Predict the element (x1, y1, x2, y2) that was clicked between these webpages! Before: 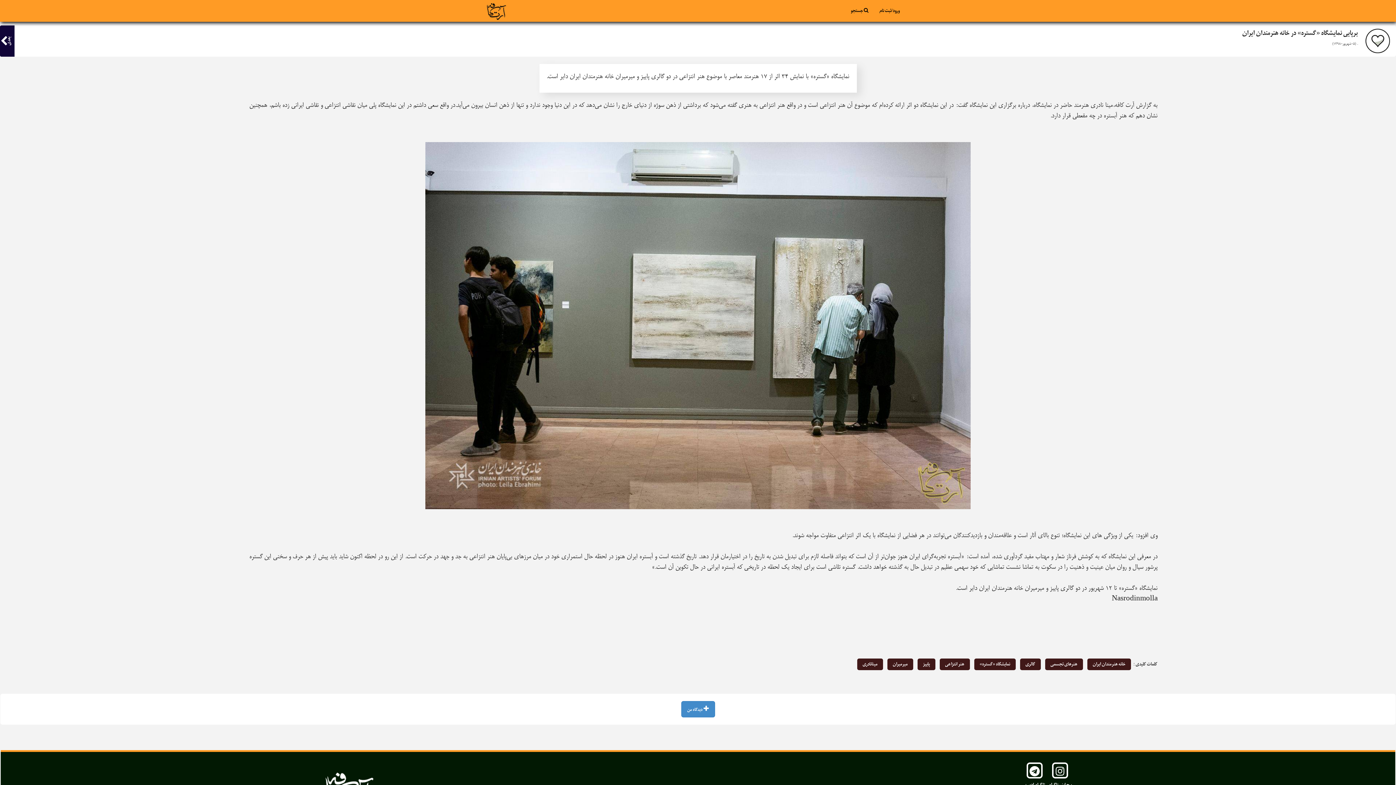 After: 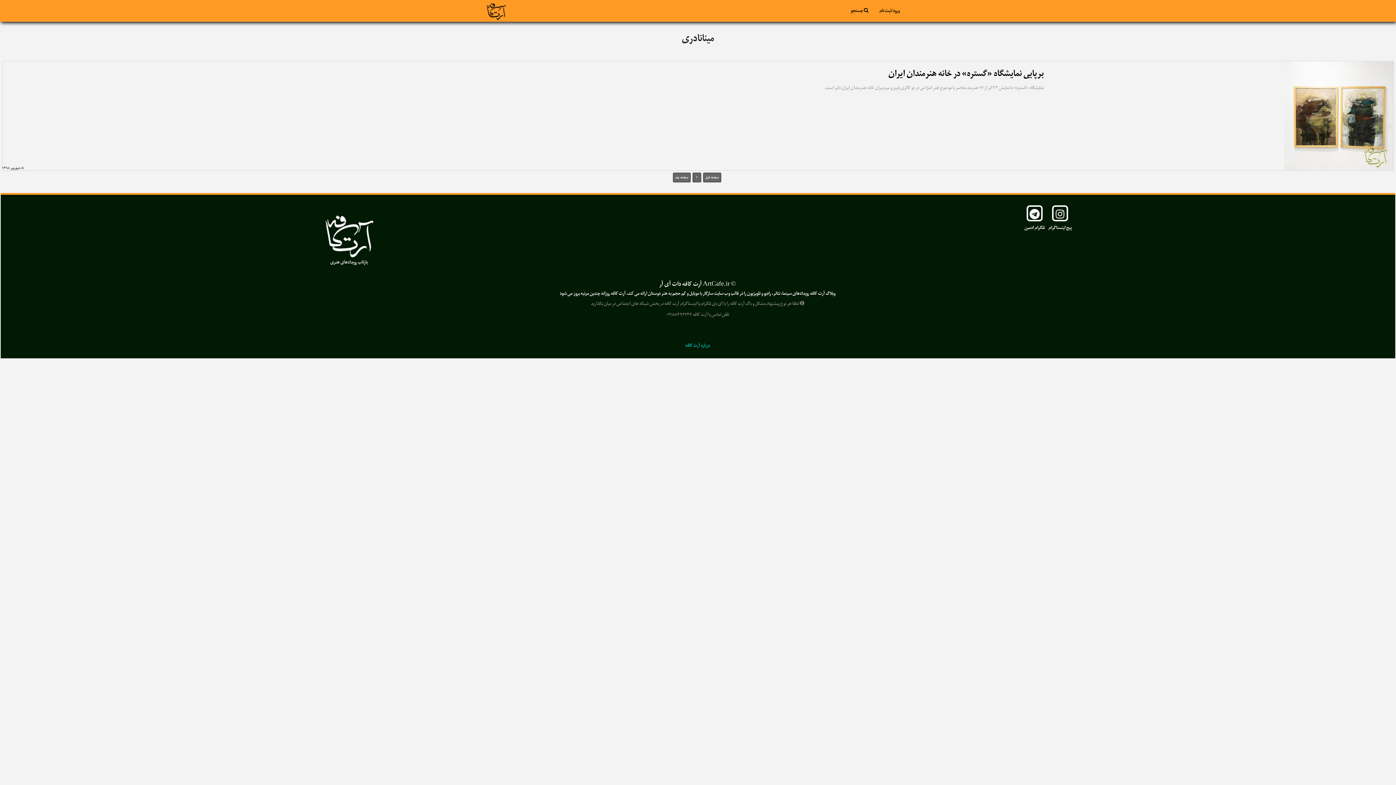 Action: label: مینانادری bbox: (857, 658, 883, 670)